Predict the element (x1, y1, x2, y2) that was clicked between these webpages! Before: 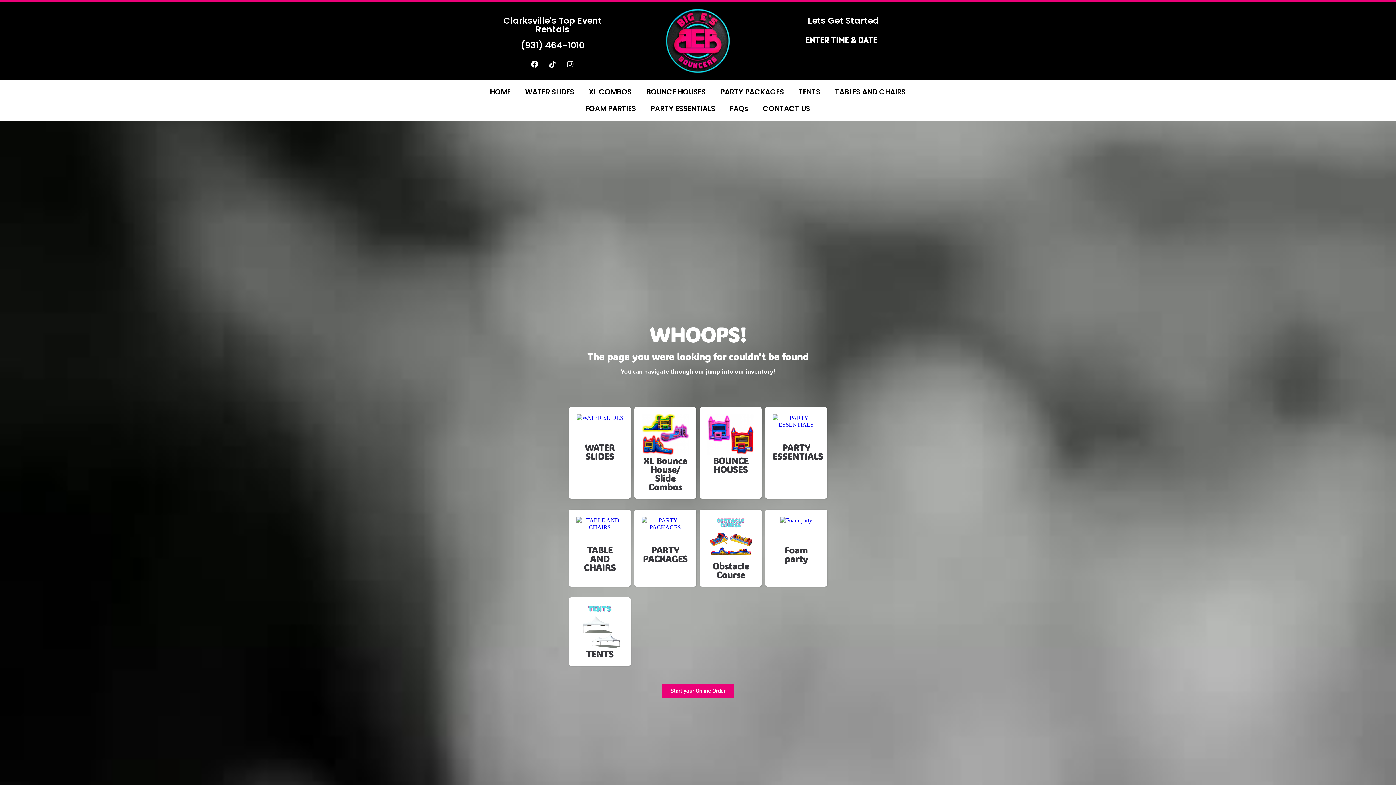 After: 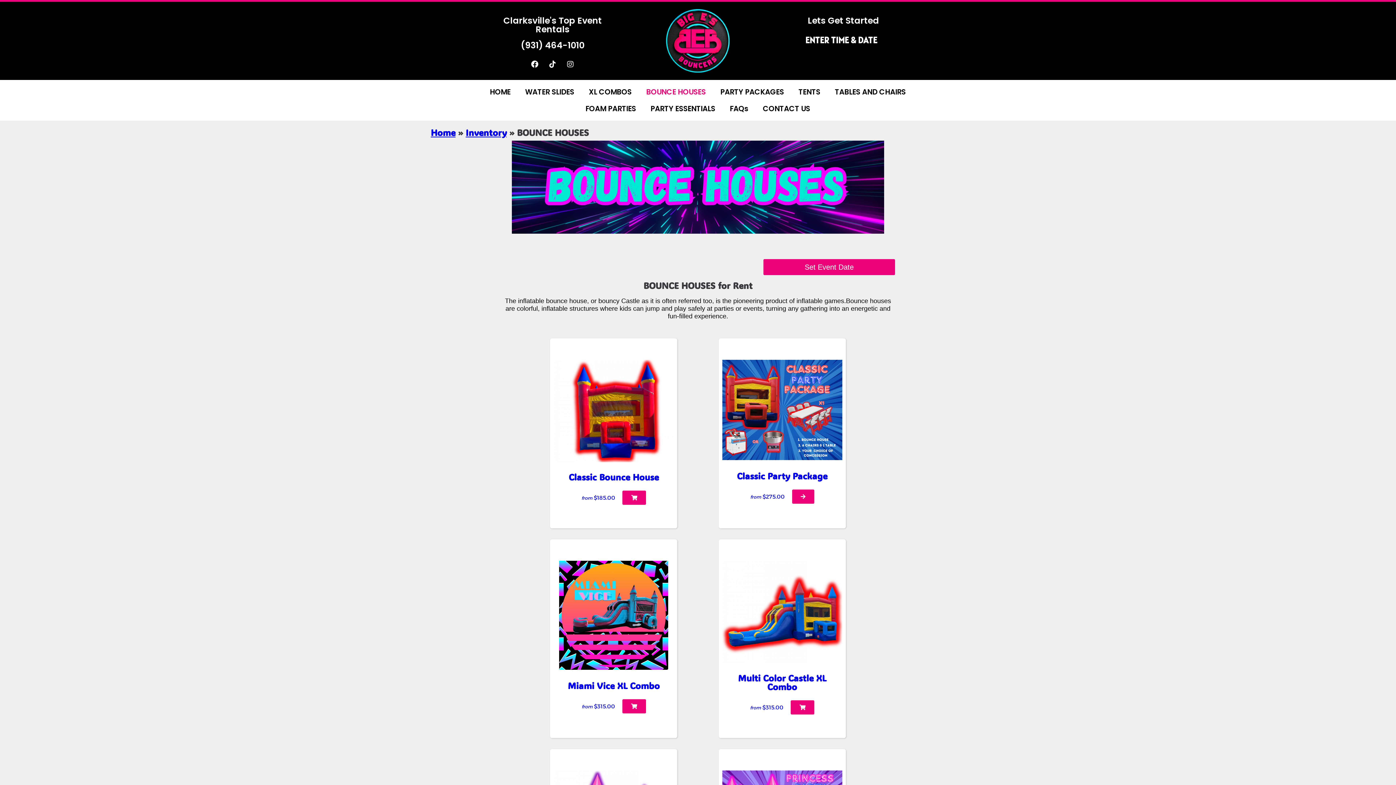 Action: label: BOUNCE HOUSES bbox: (639, 83, 713, 100)